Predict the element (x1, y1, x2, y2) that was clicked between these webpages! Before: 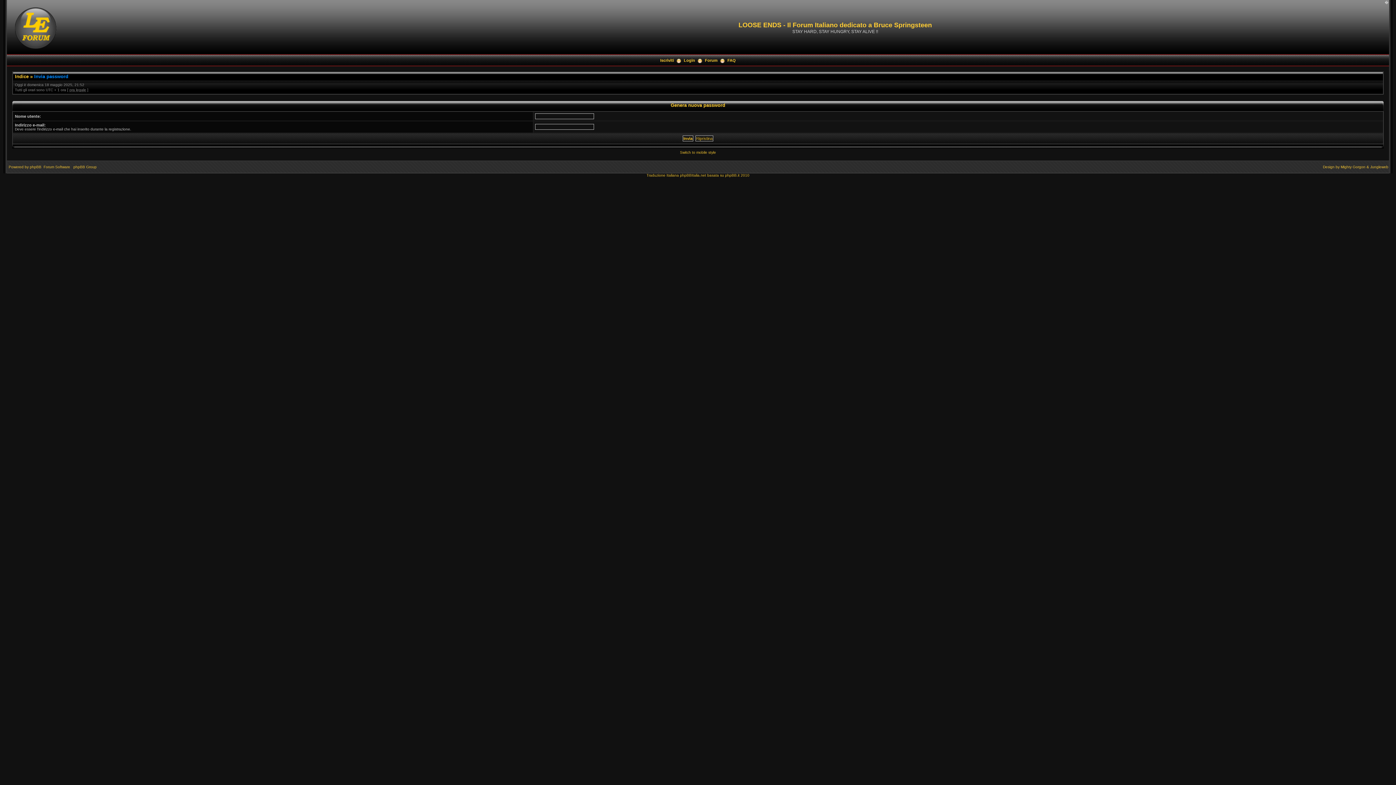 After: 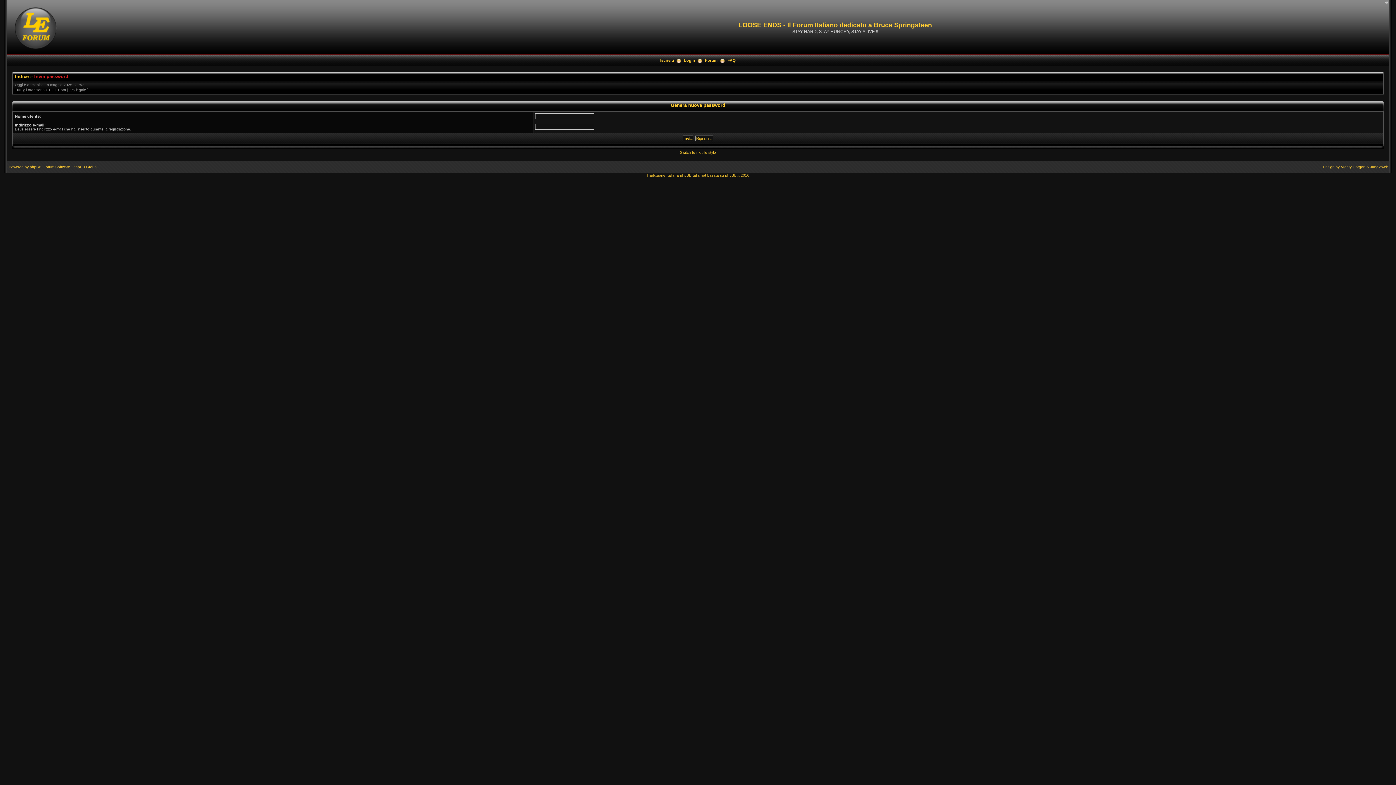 Action: bbox: (34, 73, 68, 79) label: Invia password